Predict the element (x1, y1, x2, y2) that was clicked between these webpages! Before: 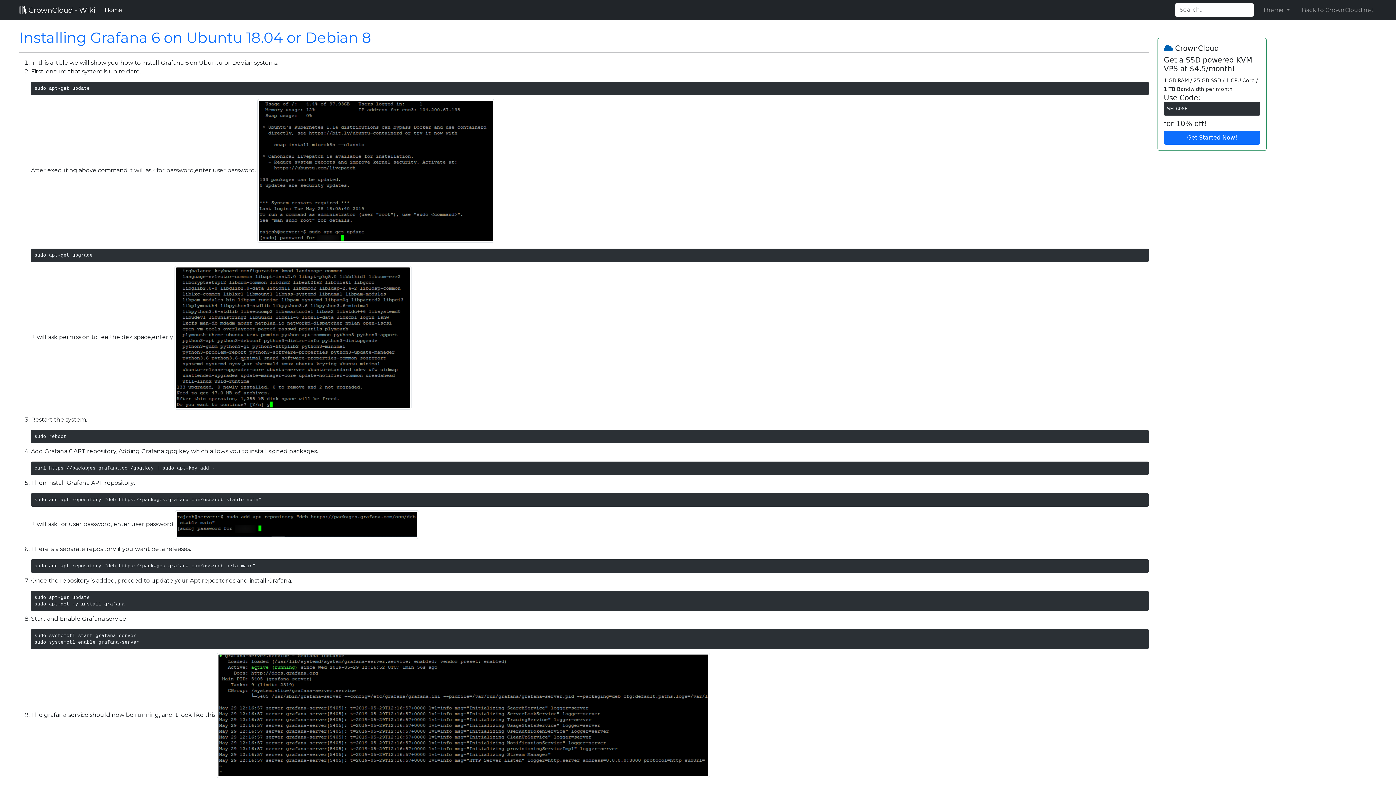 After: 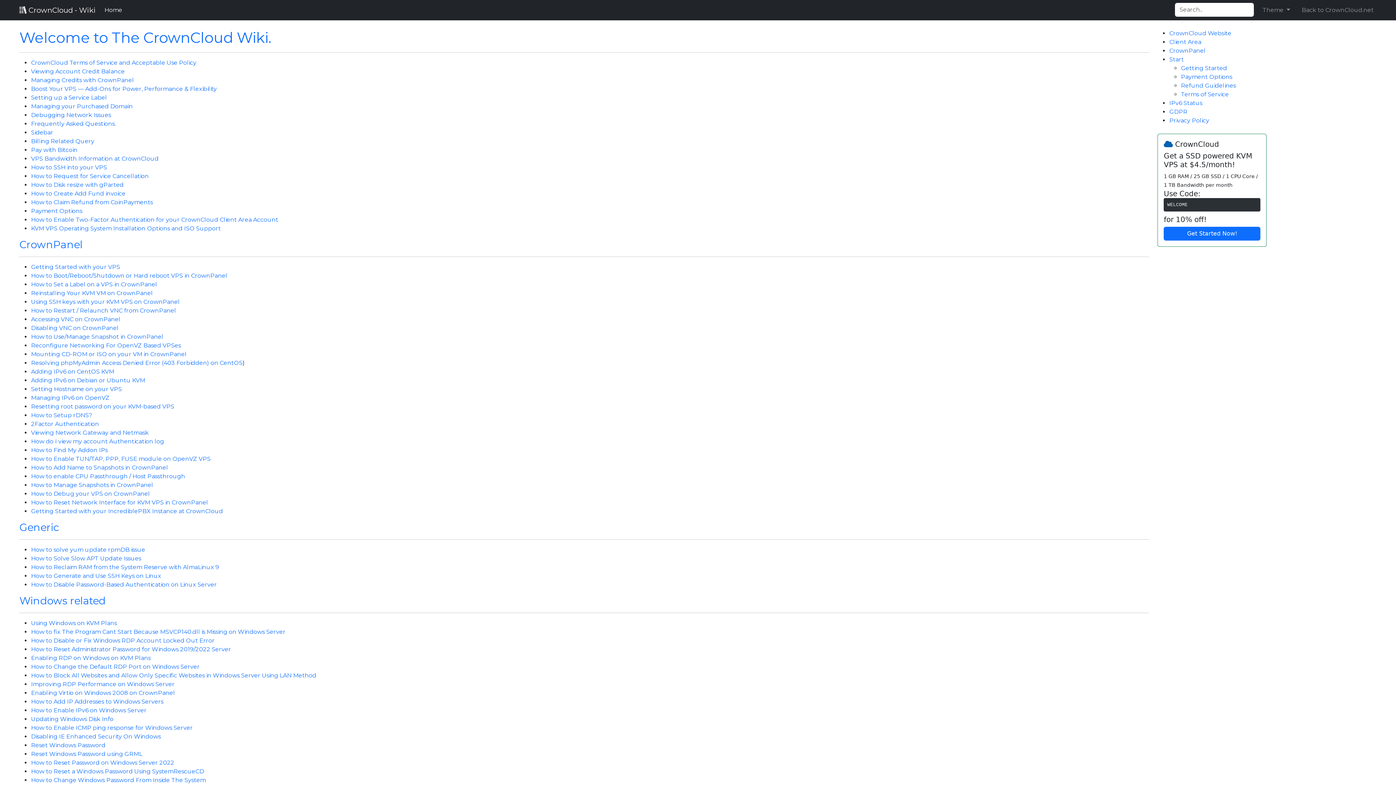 Action: bbox: (19, 2, 95, 17) label:  CrownCloud - Wiki